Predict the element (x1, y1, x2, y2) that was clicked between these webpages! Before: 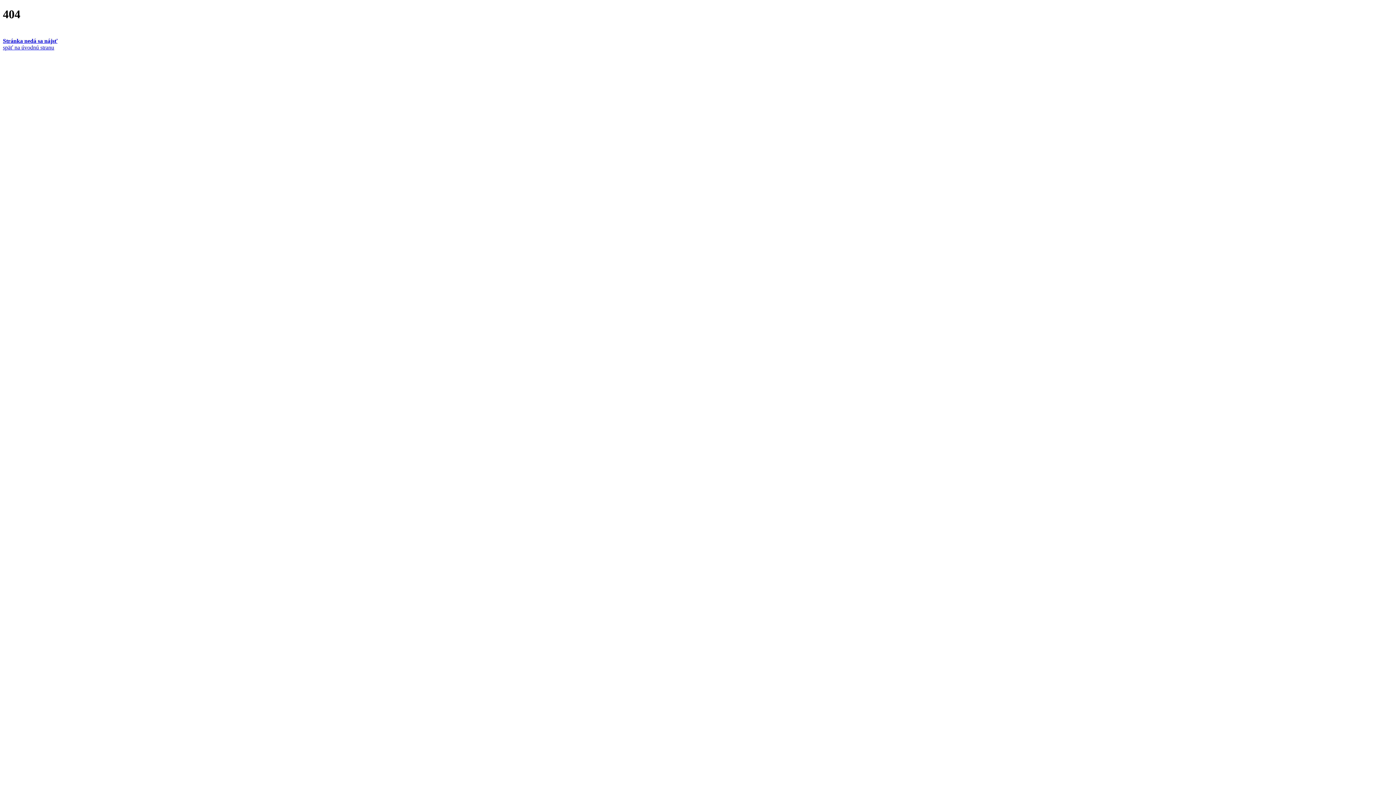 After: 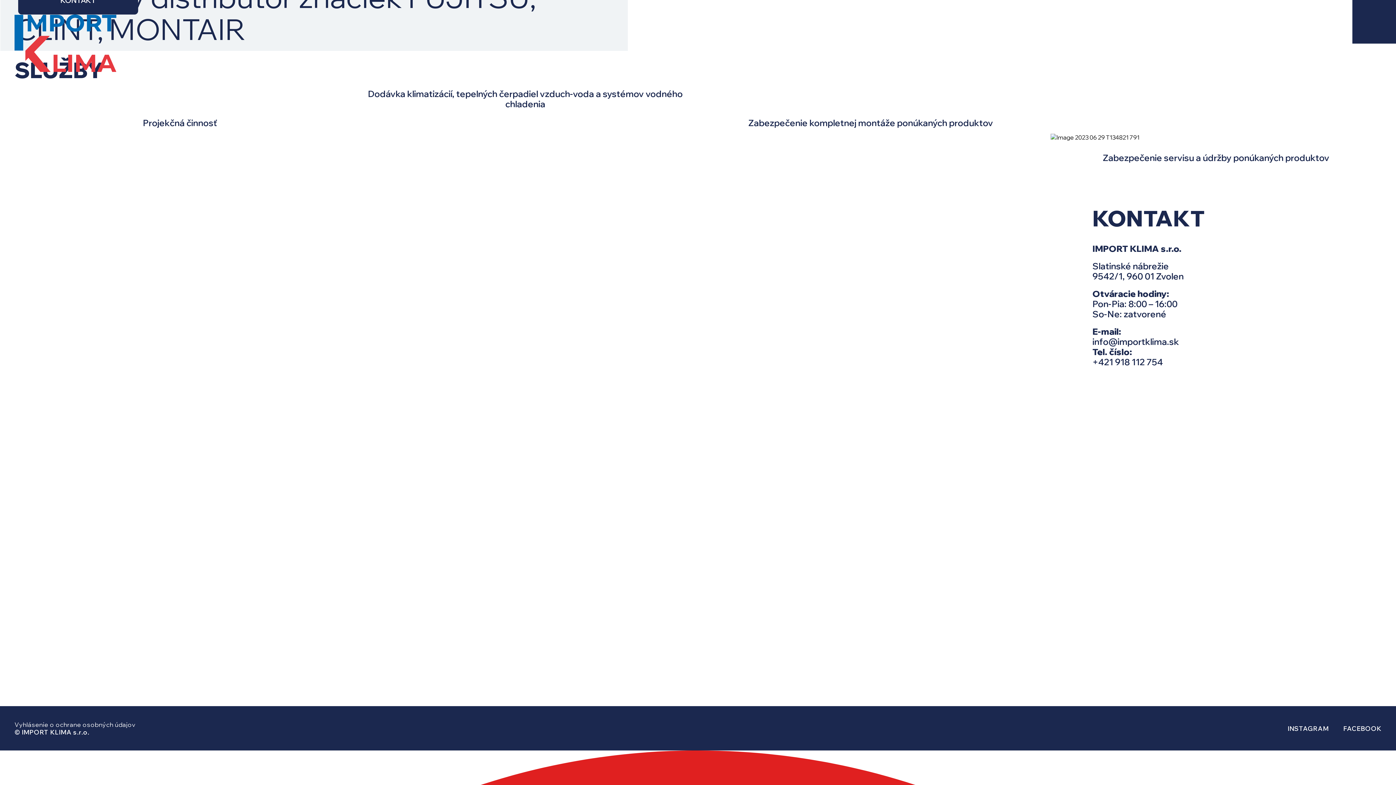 Action: label: Stránka nedá sa nájsť
späť na úvodnú stranu bbox: (2, 29, 1393, 50)